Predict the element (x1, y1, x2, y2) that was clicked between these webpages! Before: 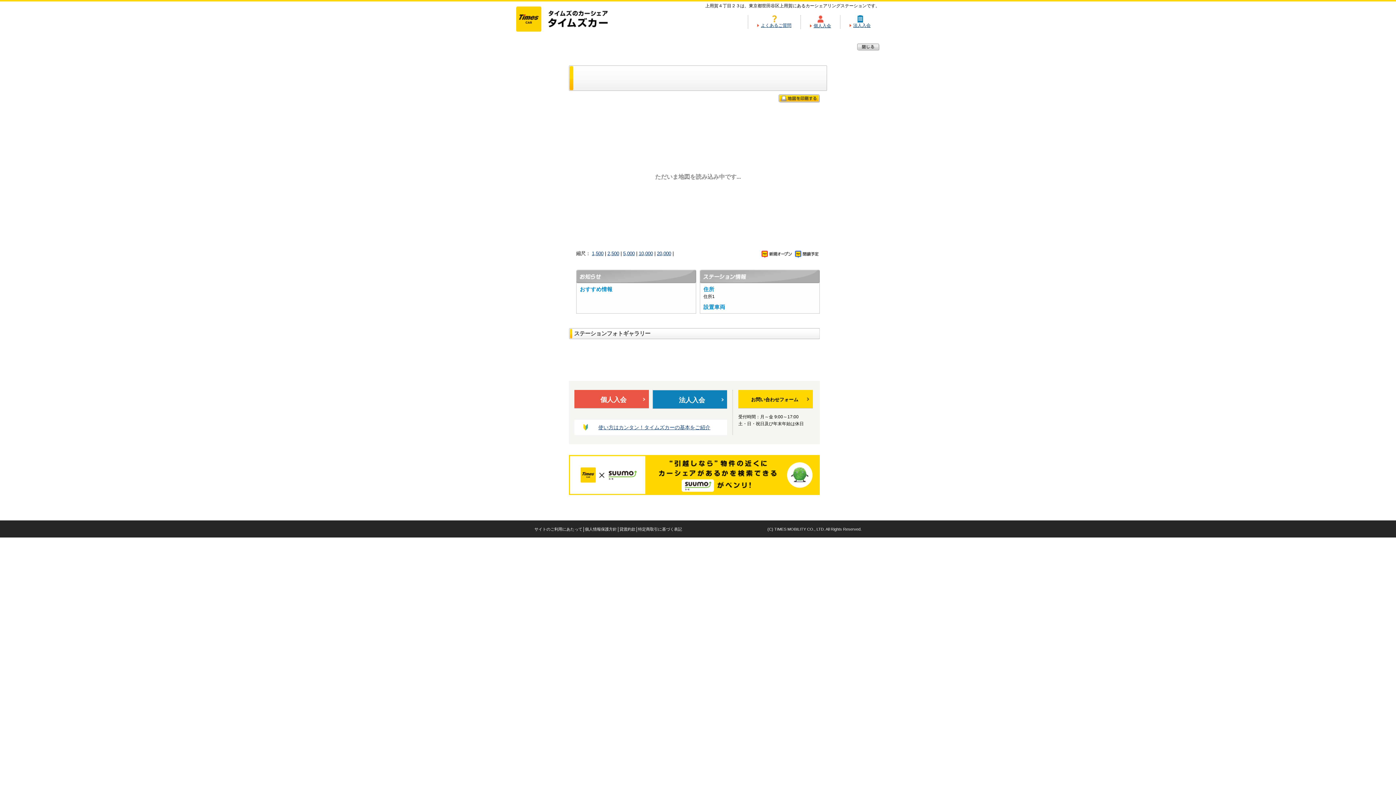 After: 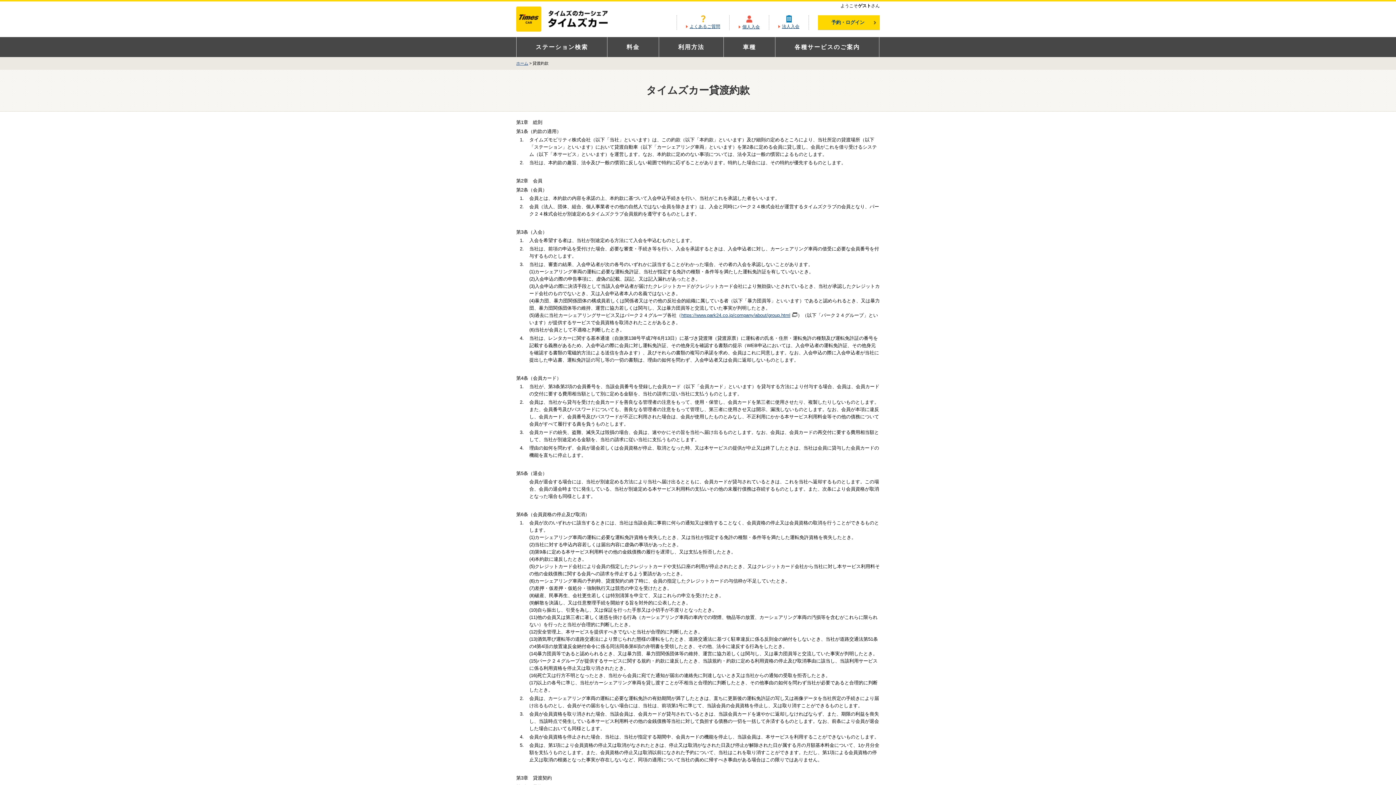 Action: bbox: (619, 527, 635, 531) label: 貸渡約款